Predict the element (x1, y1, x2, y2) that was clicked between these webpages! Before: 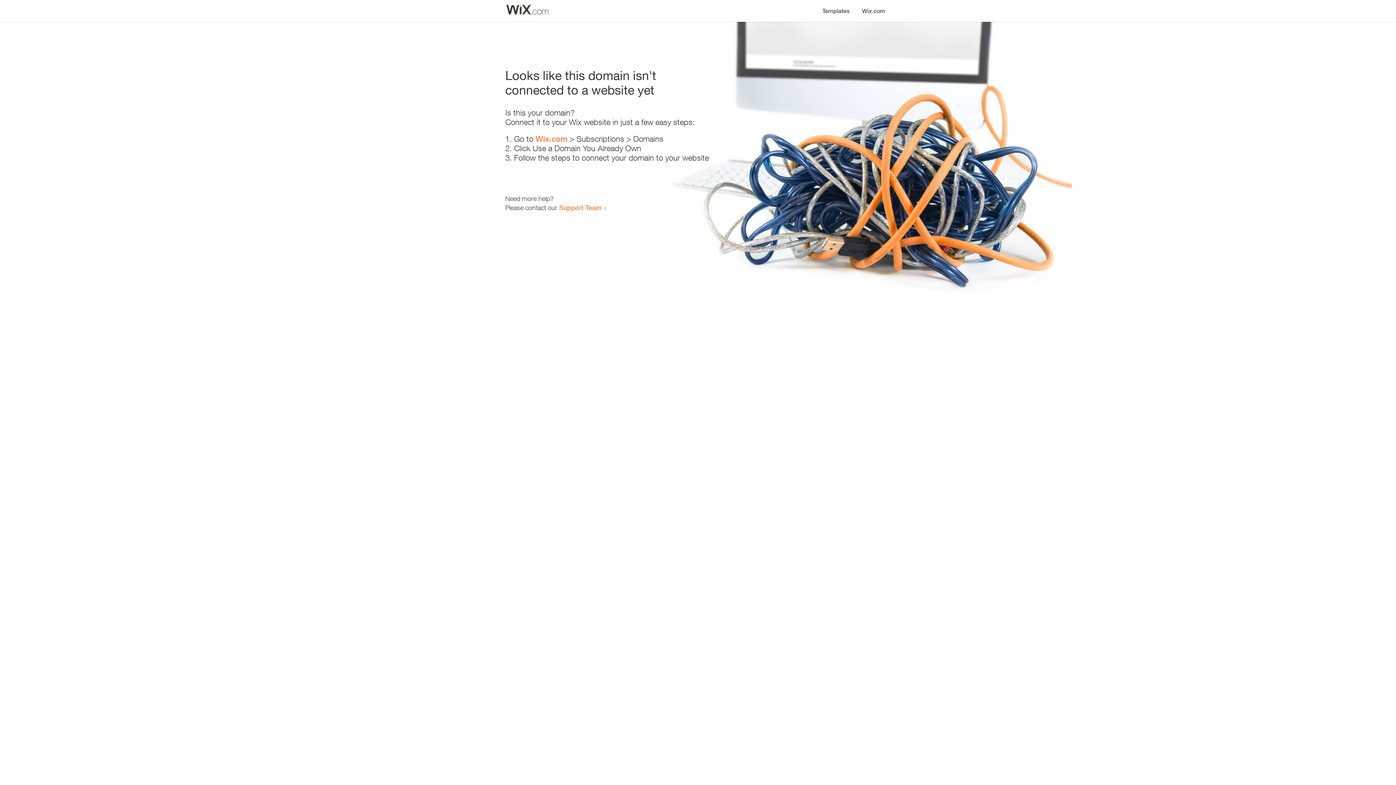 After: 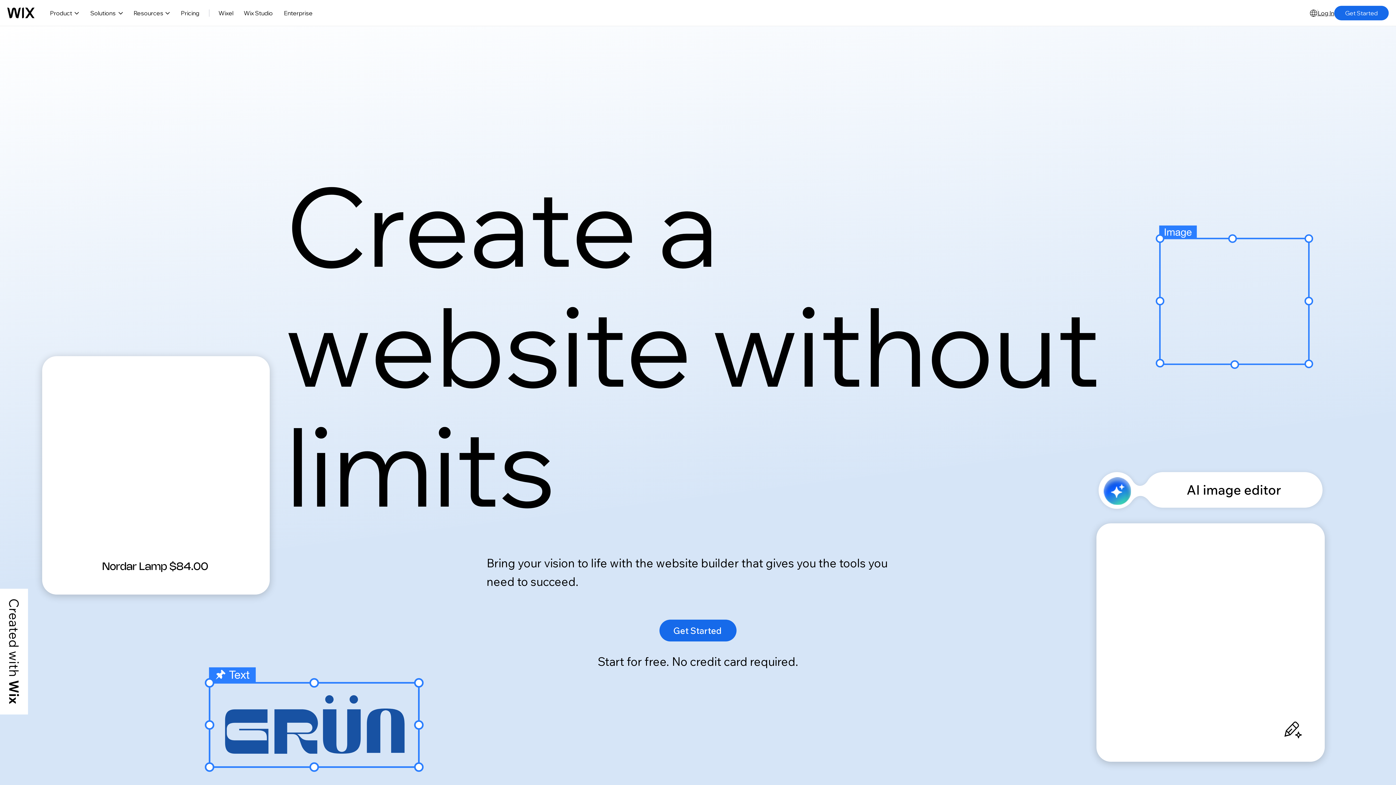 Action: label: Wix.com bbox: (856, 0, 890, 14)